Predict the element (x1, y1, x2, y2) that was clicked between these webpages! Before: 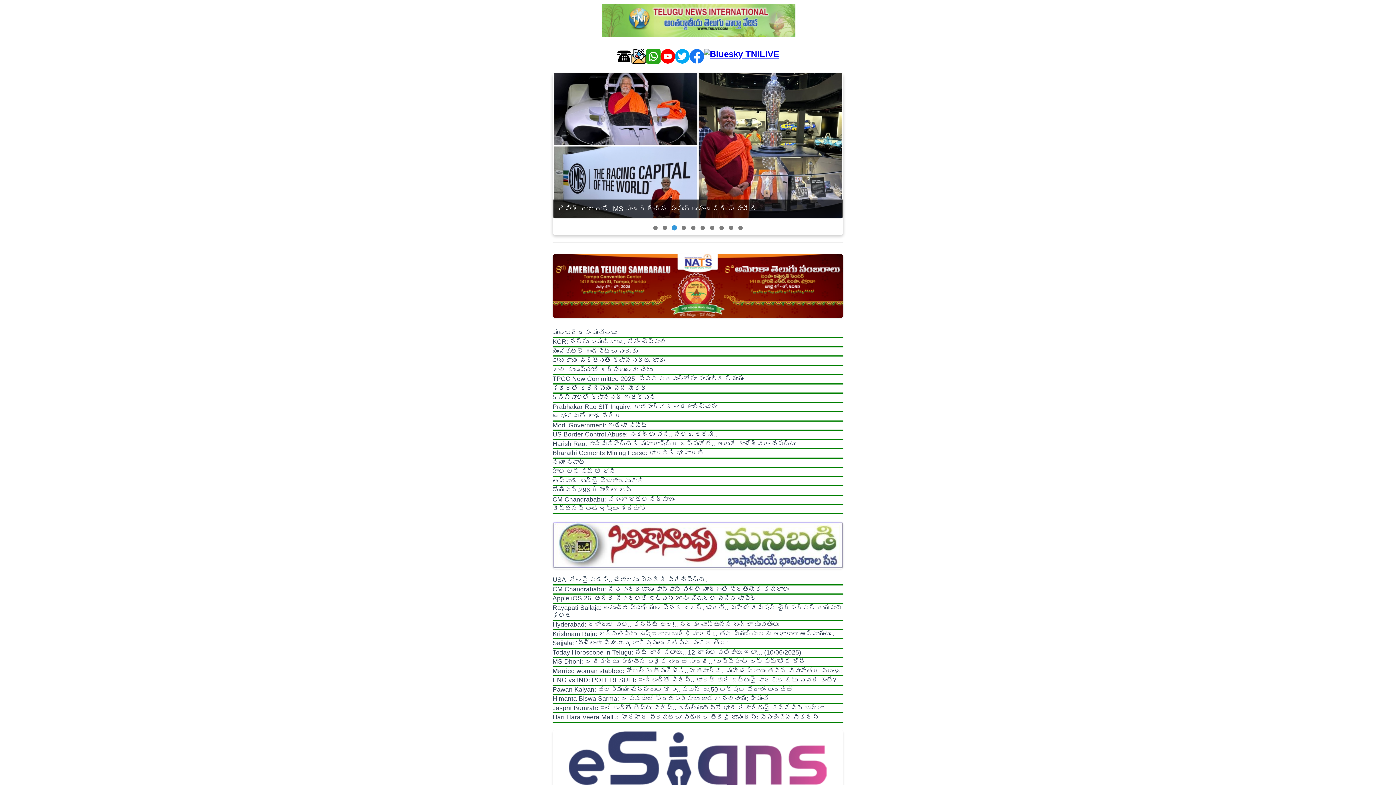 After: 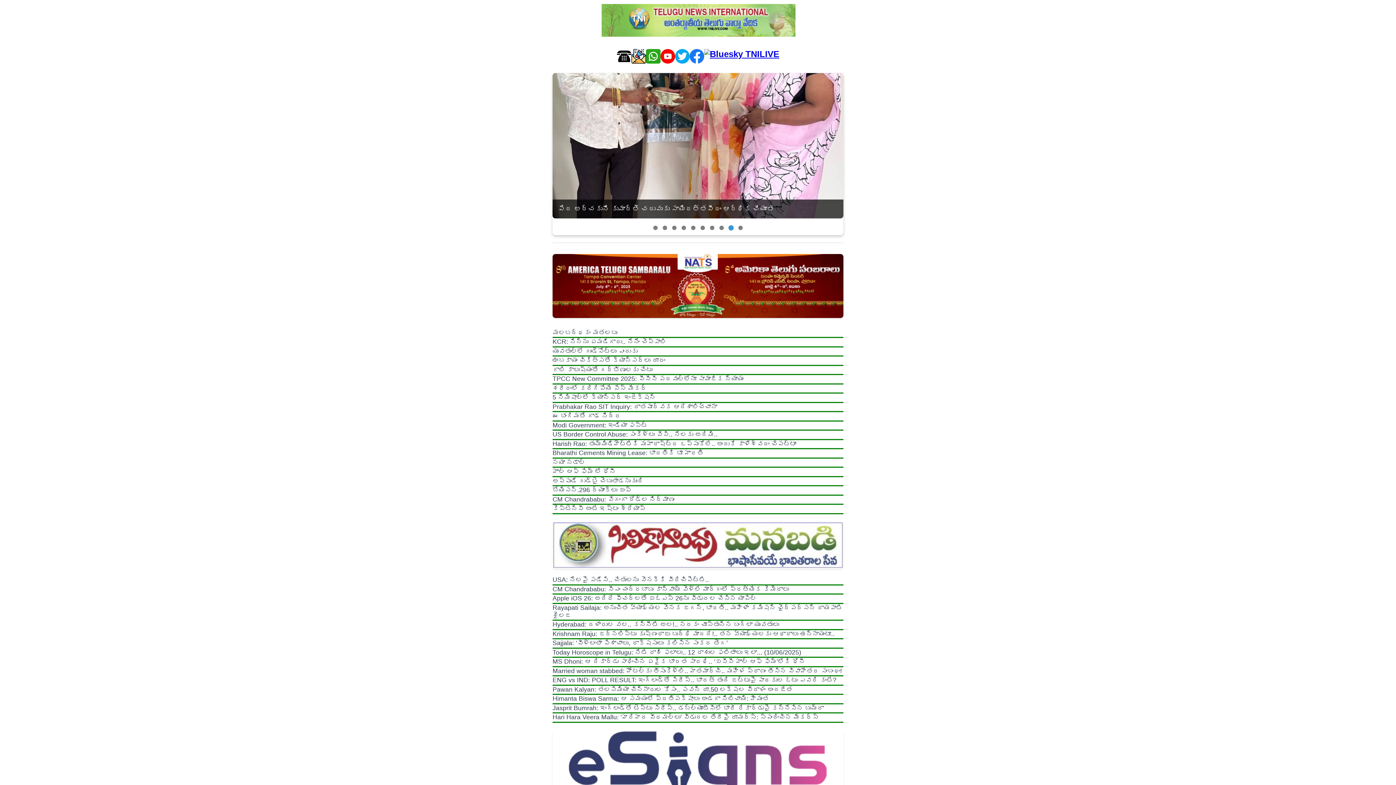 Action: bbox: (616, 49, 631, 65)